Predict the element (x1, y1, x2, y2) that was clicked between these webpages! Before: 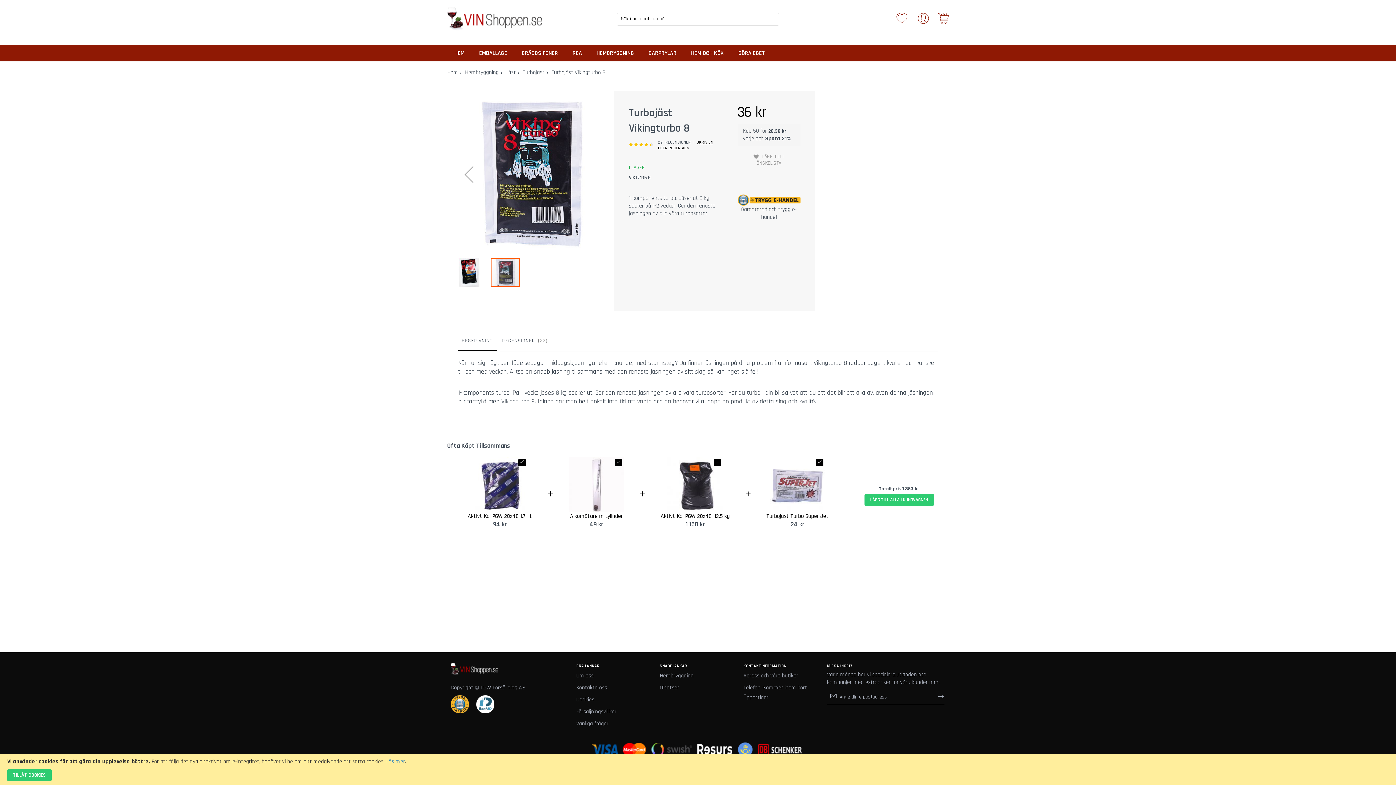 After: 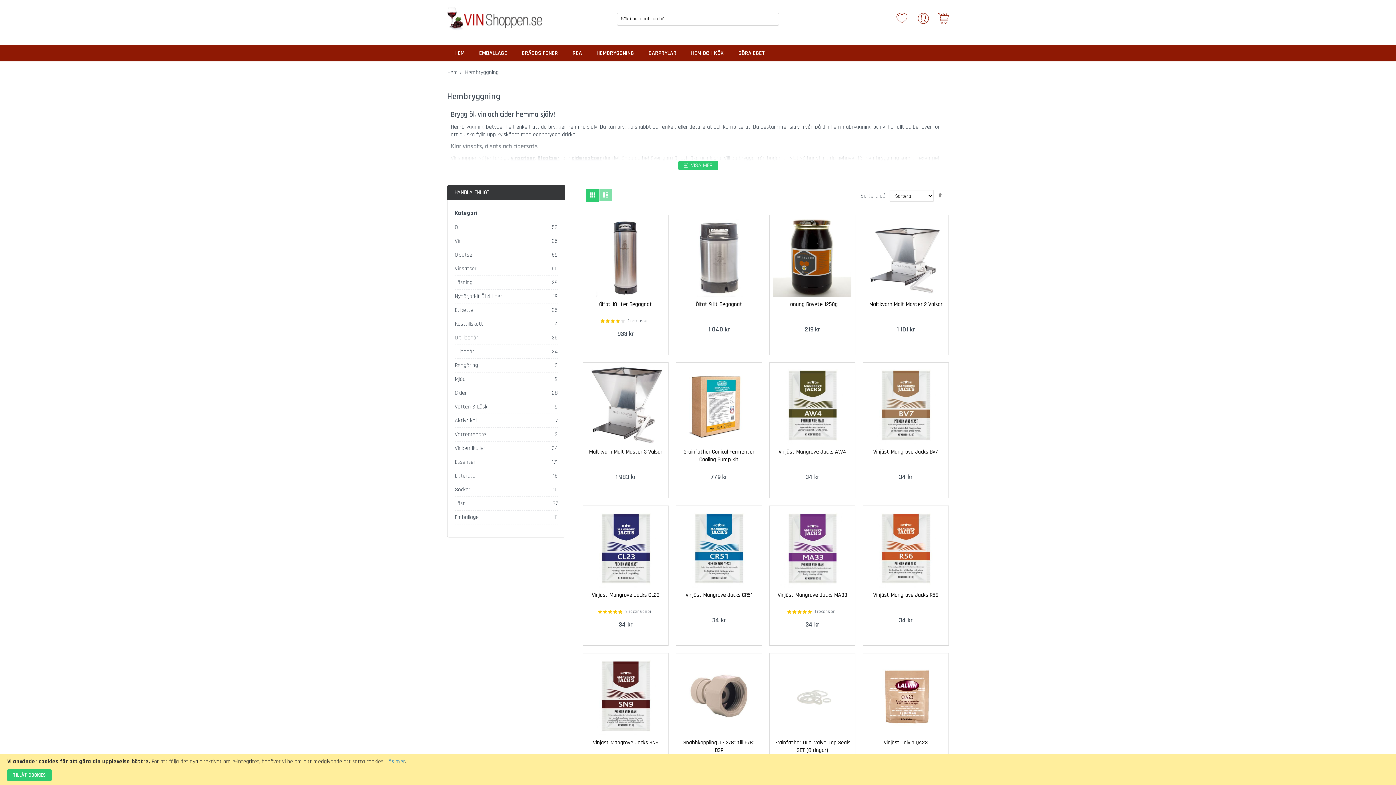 Action: label: Hembryggning bbox: (659, 672, 693, 680)